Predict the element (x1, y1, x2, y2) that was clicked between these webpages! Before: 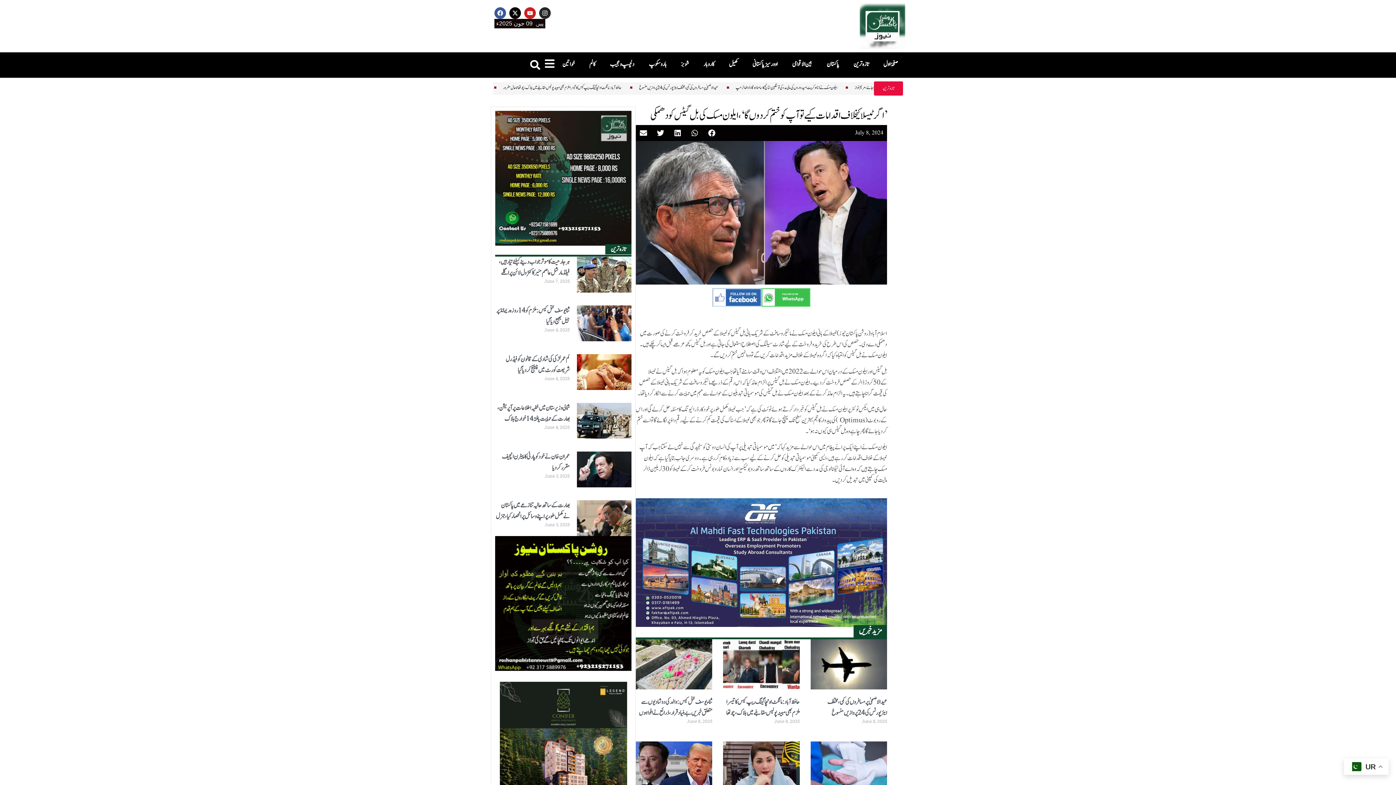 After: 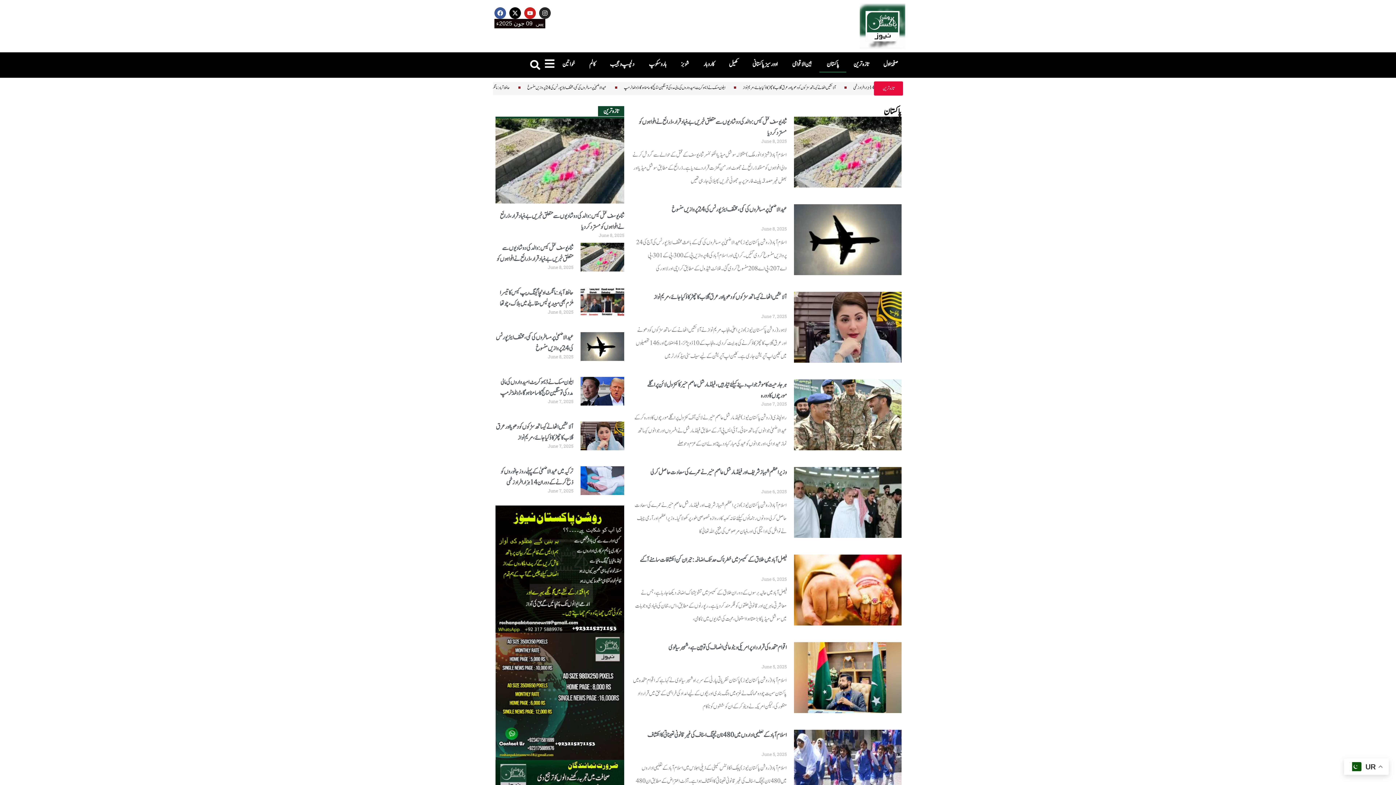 Action: label: پاکستان bbox: (819, 55, 846, 72)